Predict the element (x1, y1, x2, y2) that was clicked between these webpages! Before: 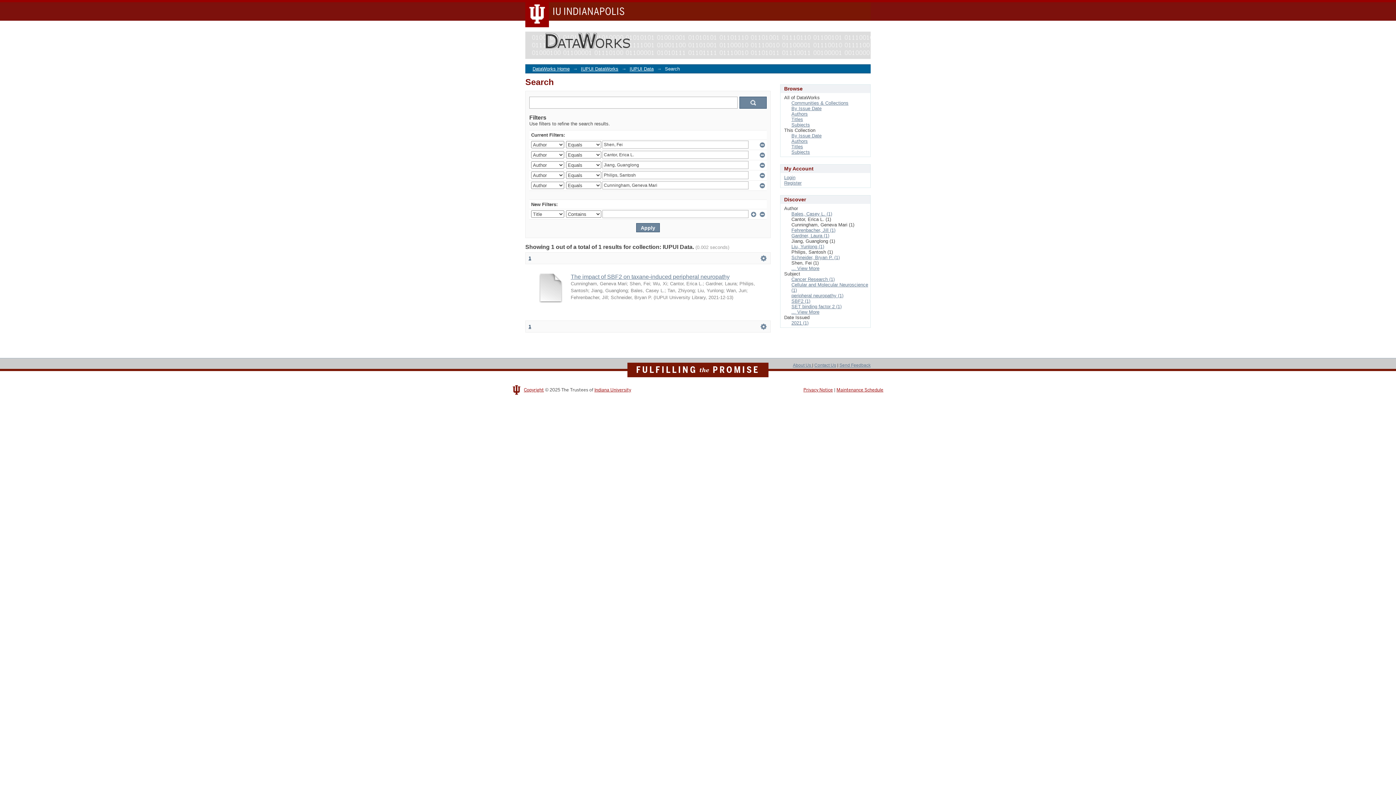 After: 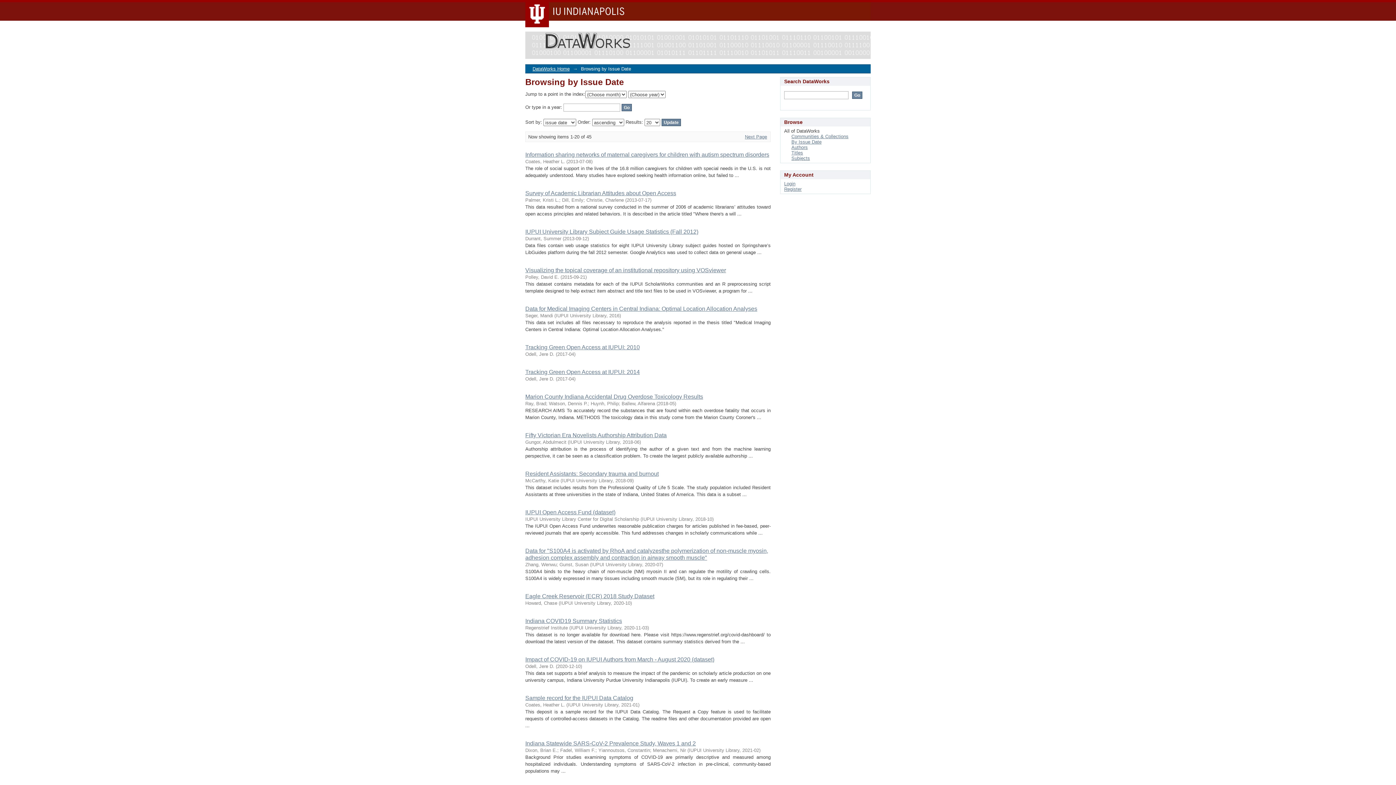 Action: label: By Issue Date bbox: (791, 105, 821, 111)